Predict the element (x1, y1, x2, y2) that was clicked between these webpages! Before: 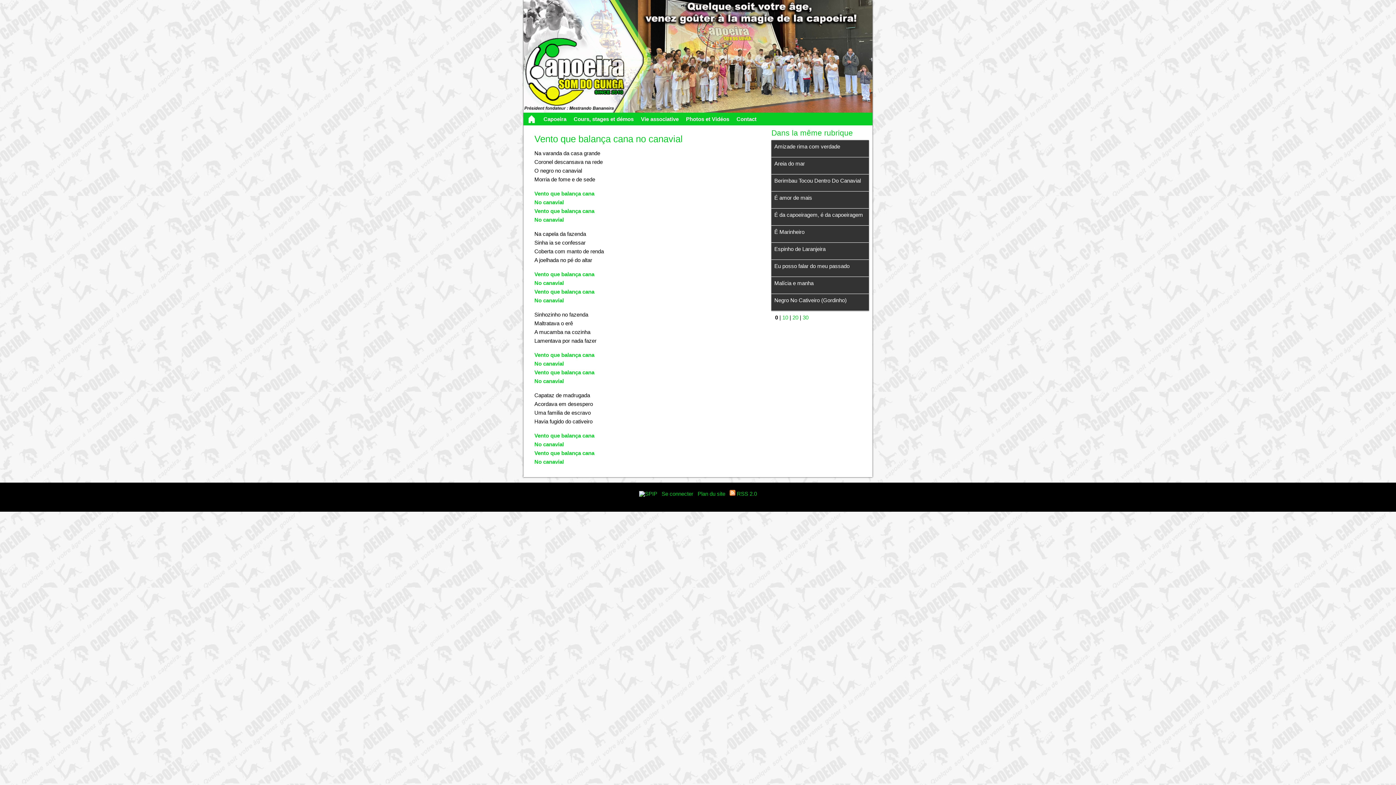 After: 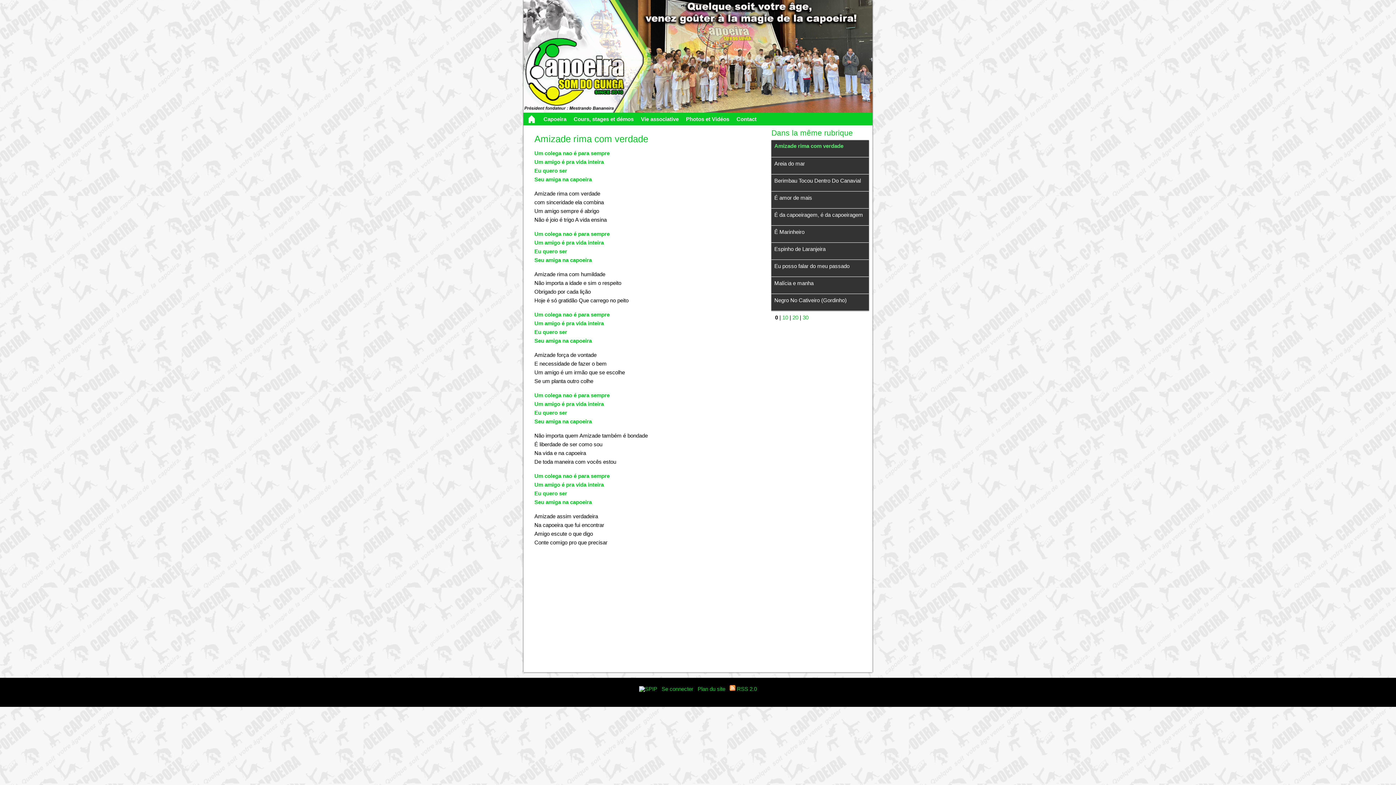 Action: label: Amizade rima com verdade bbox: (774, 143, 840, 149)